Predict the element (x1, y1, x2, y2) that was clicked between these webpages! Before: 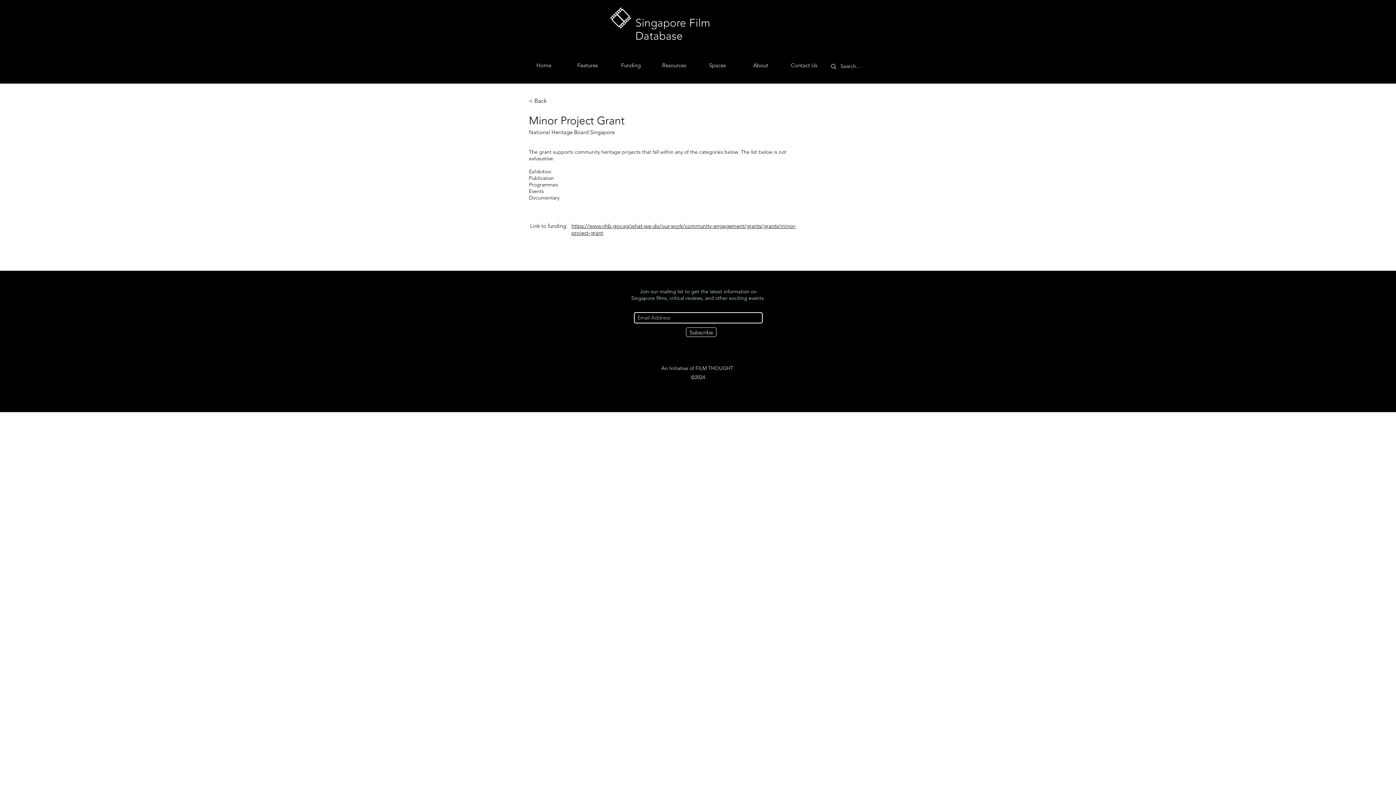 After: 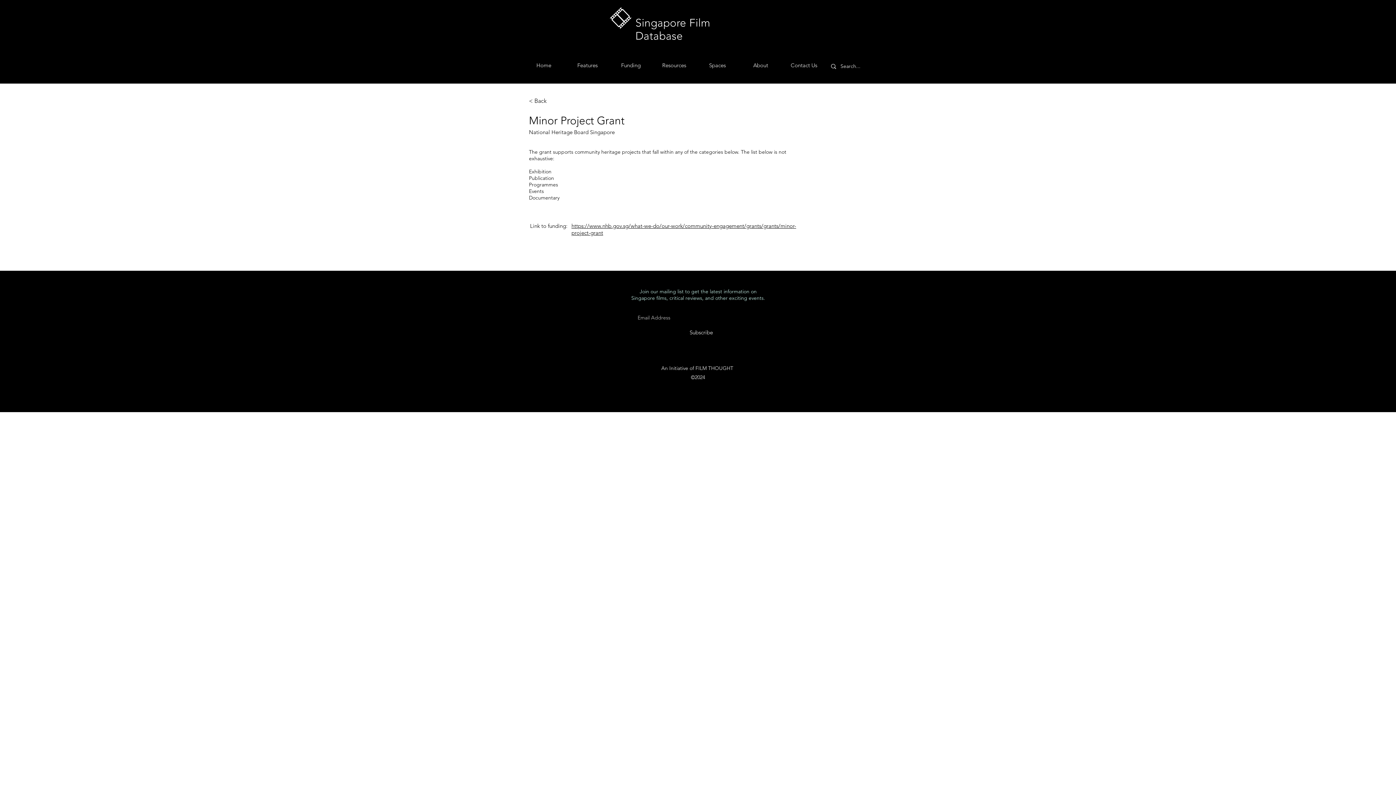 Action: label: Subscribe bbox: (686, 327, 716, 337)